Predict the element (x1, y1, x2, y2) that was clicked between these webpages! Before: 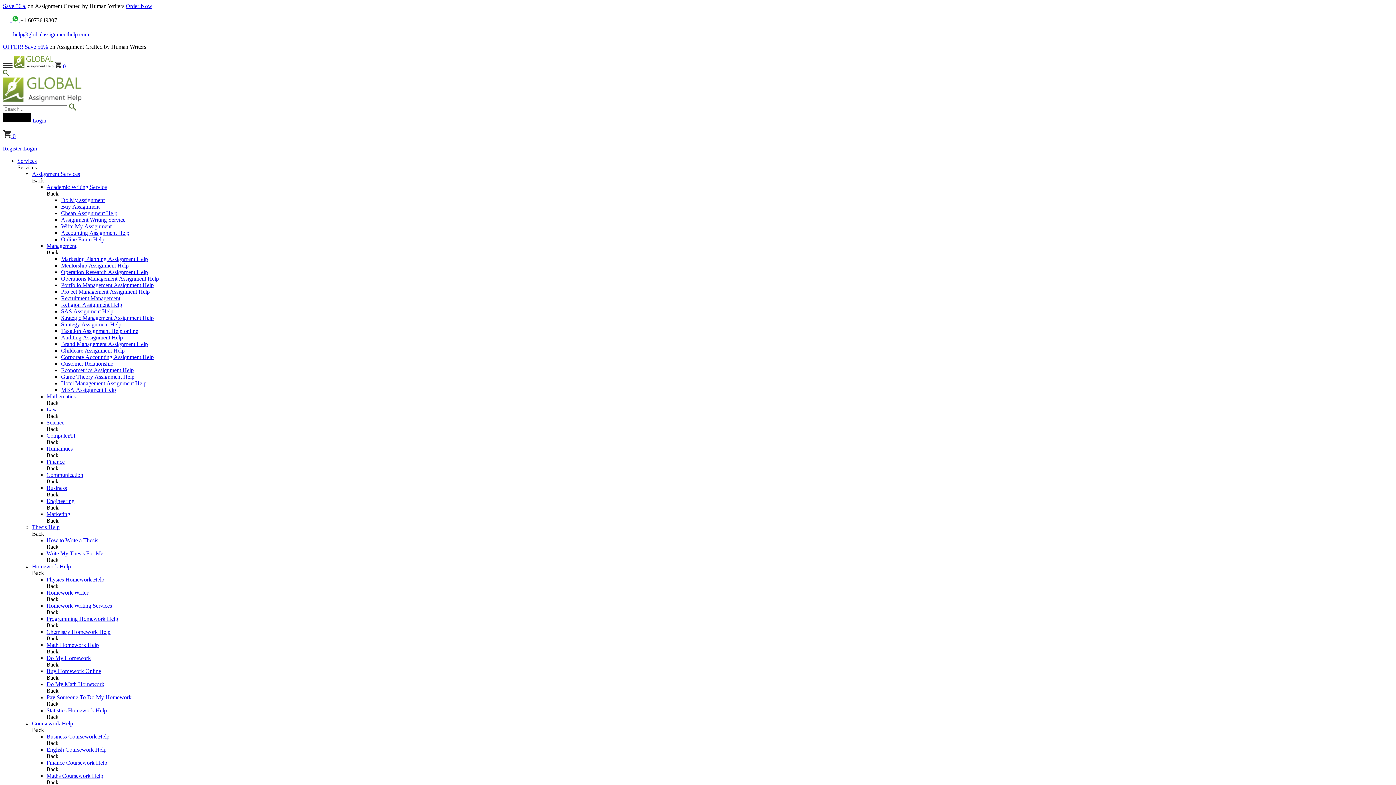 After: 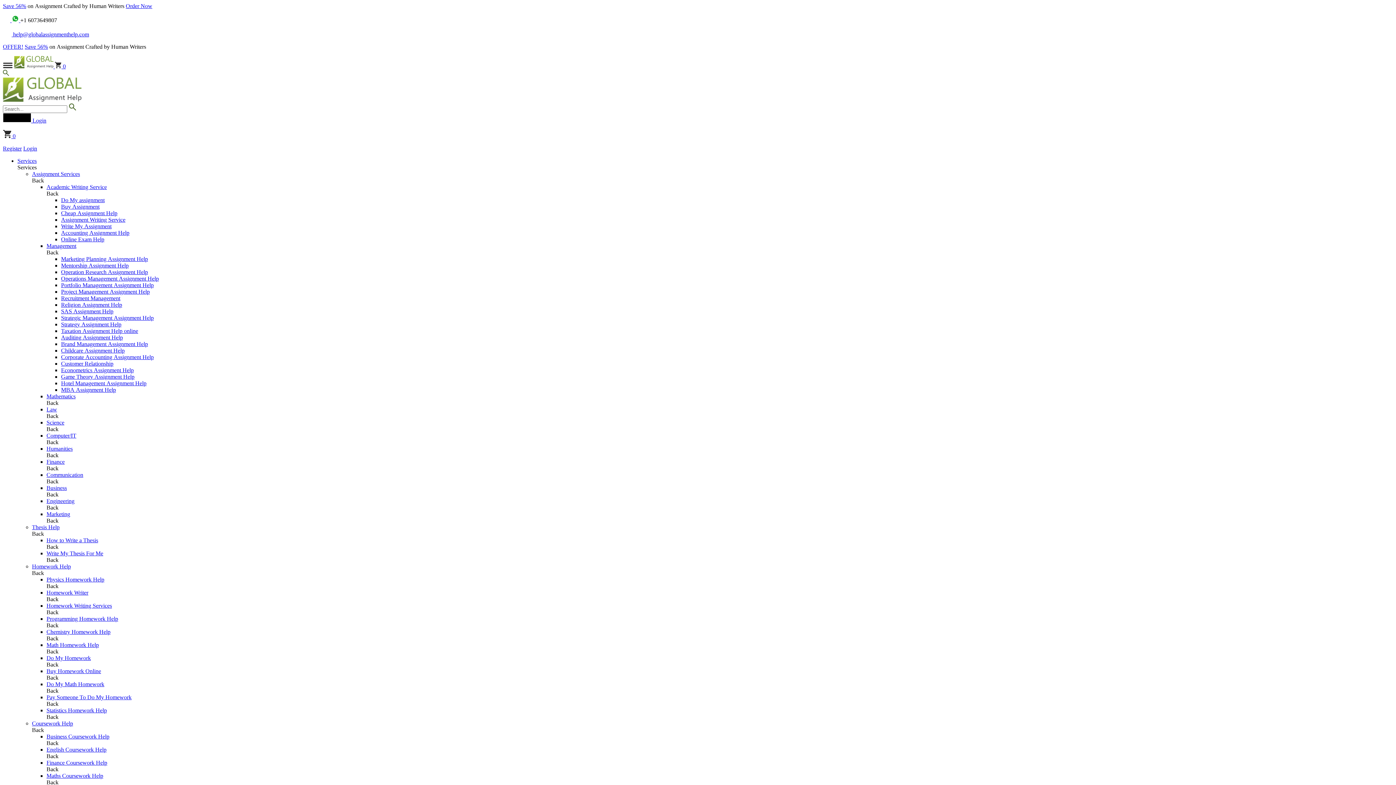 Action: bbox: (46, 694, 131, 700) label: Pay Someone To Do My Homework